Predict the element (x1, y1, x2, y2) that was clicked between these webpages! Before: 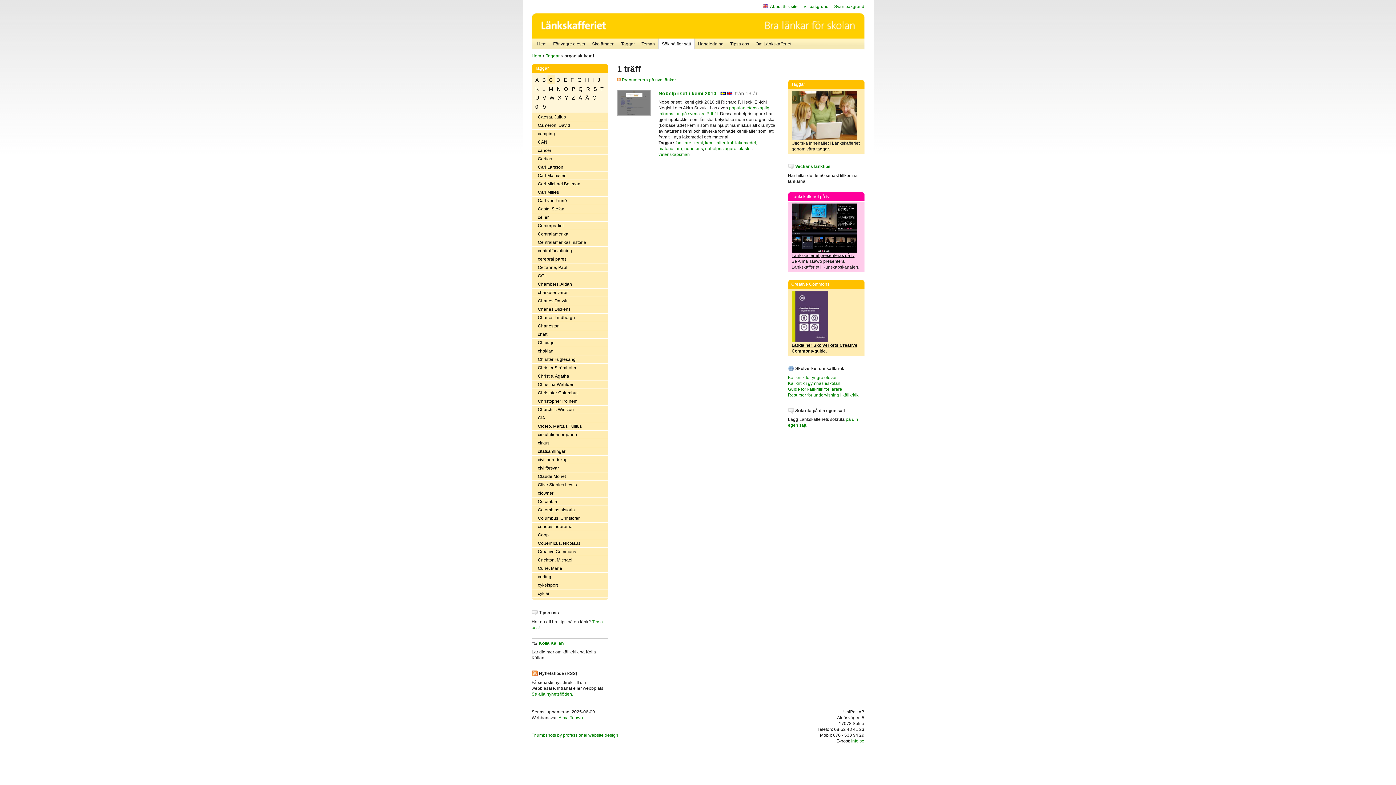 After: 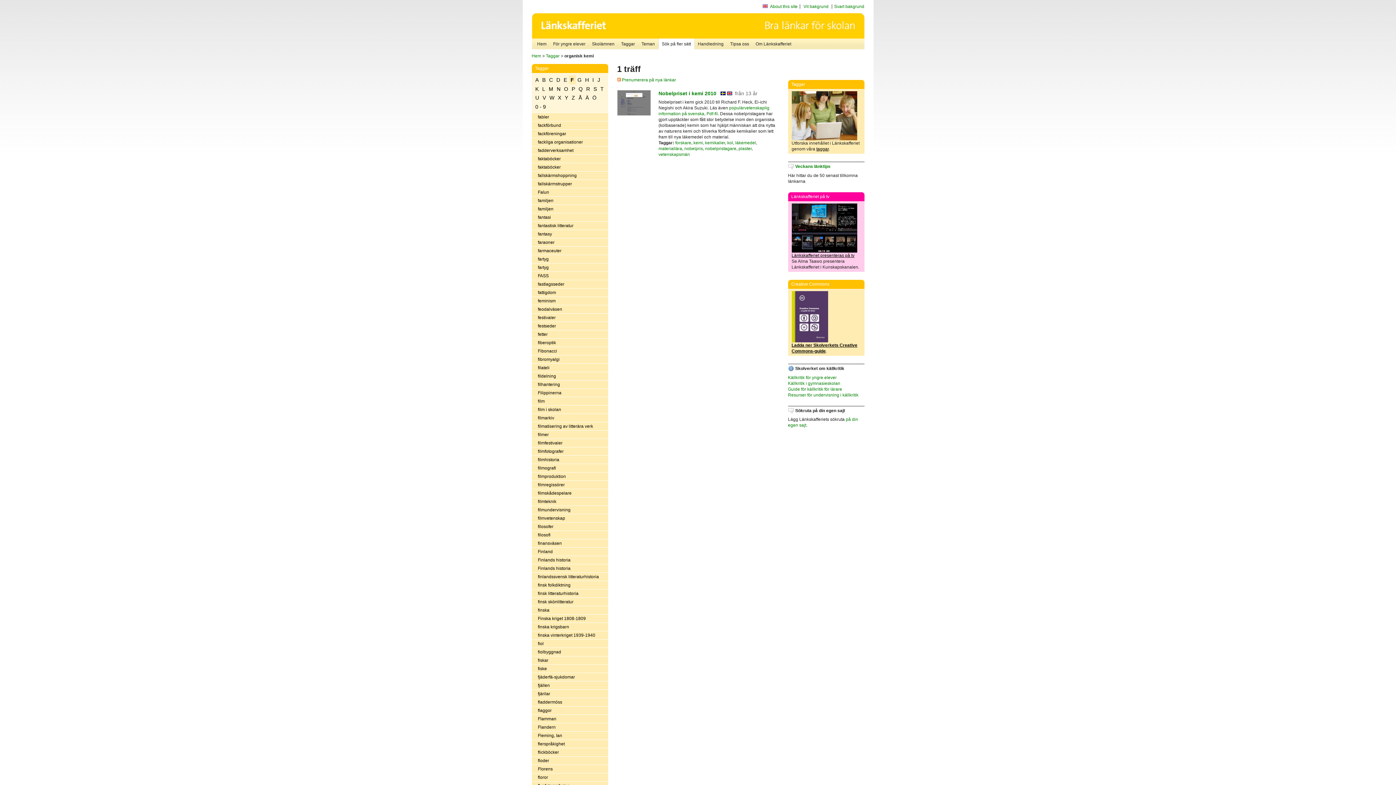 Action: label: F bbox: (568, 75, 575, 84)